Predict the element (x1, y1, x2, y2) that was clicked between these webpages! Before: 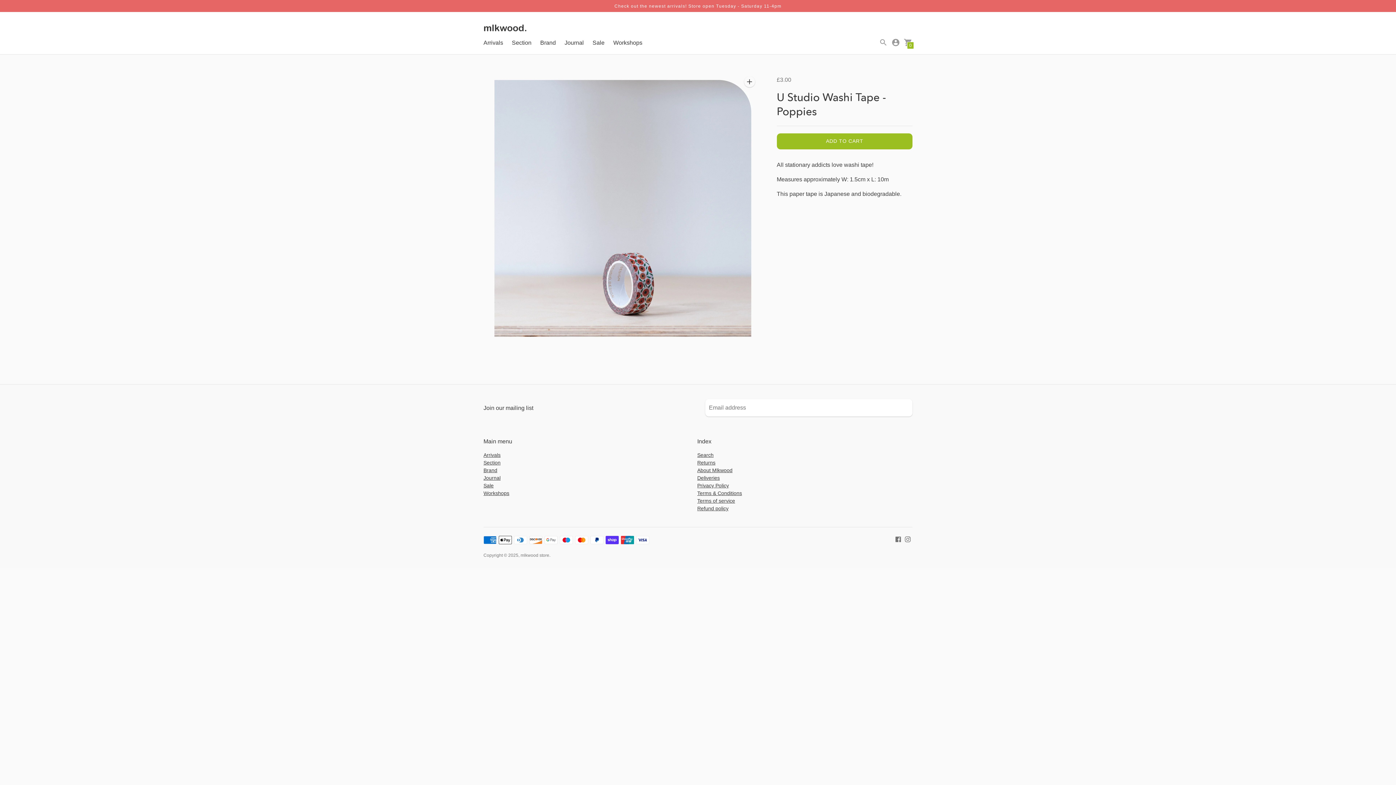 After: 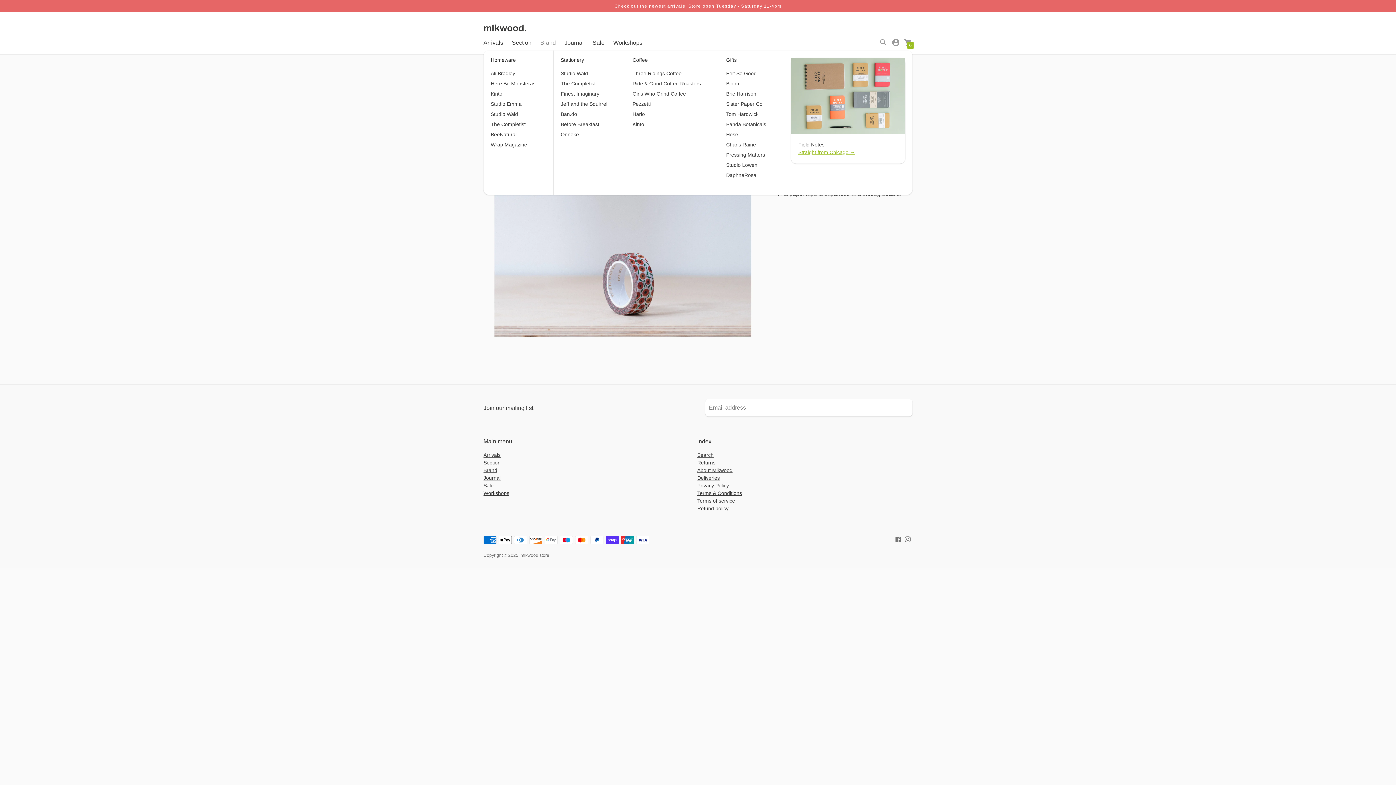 Action: bbox: (540, 39, 556, 45) label: Brand